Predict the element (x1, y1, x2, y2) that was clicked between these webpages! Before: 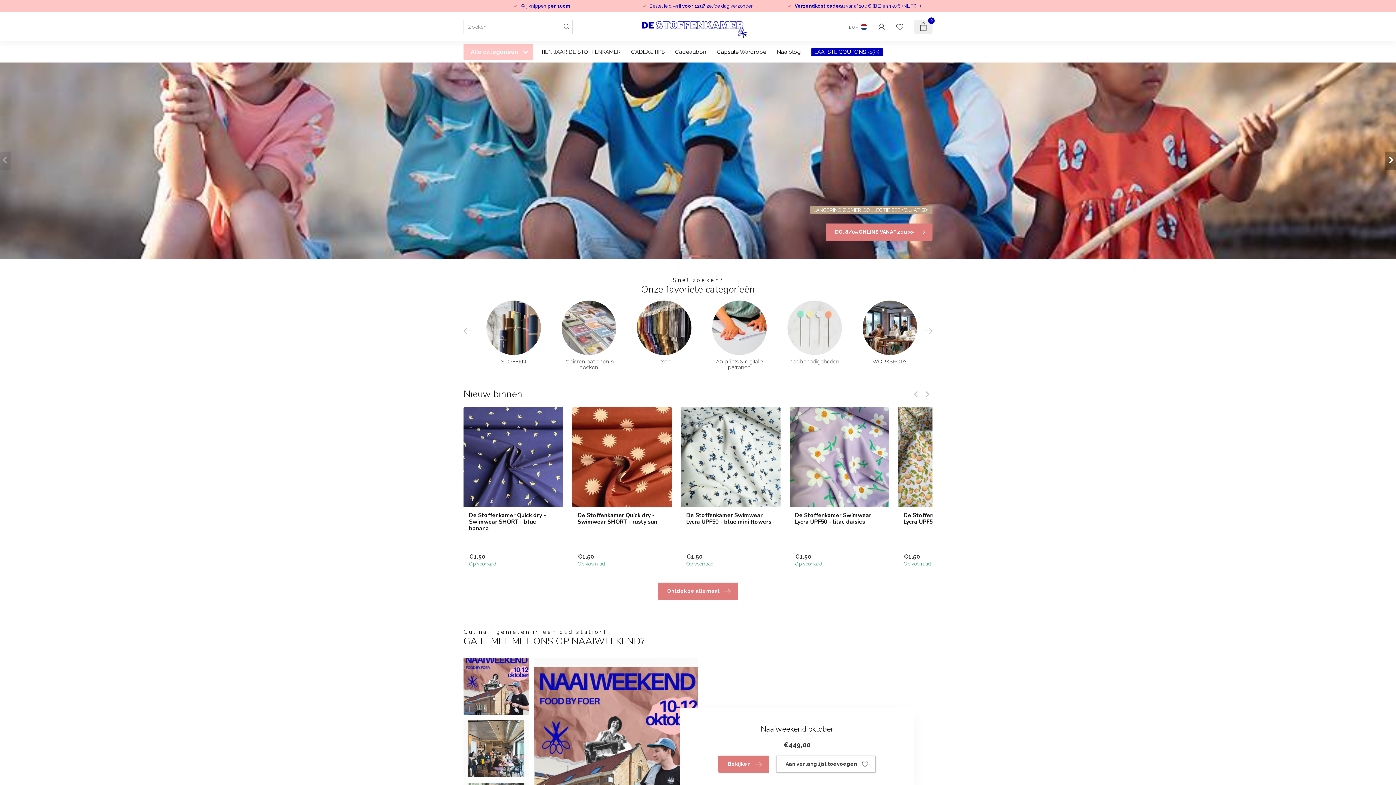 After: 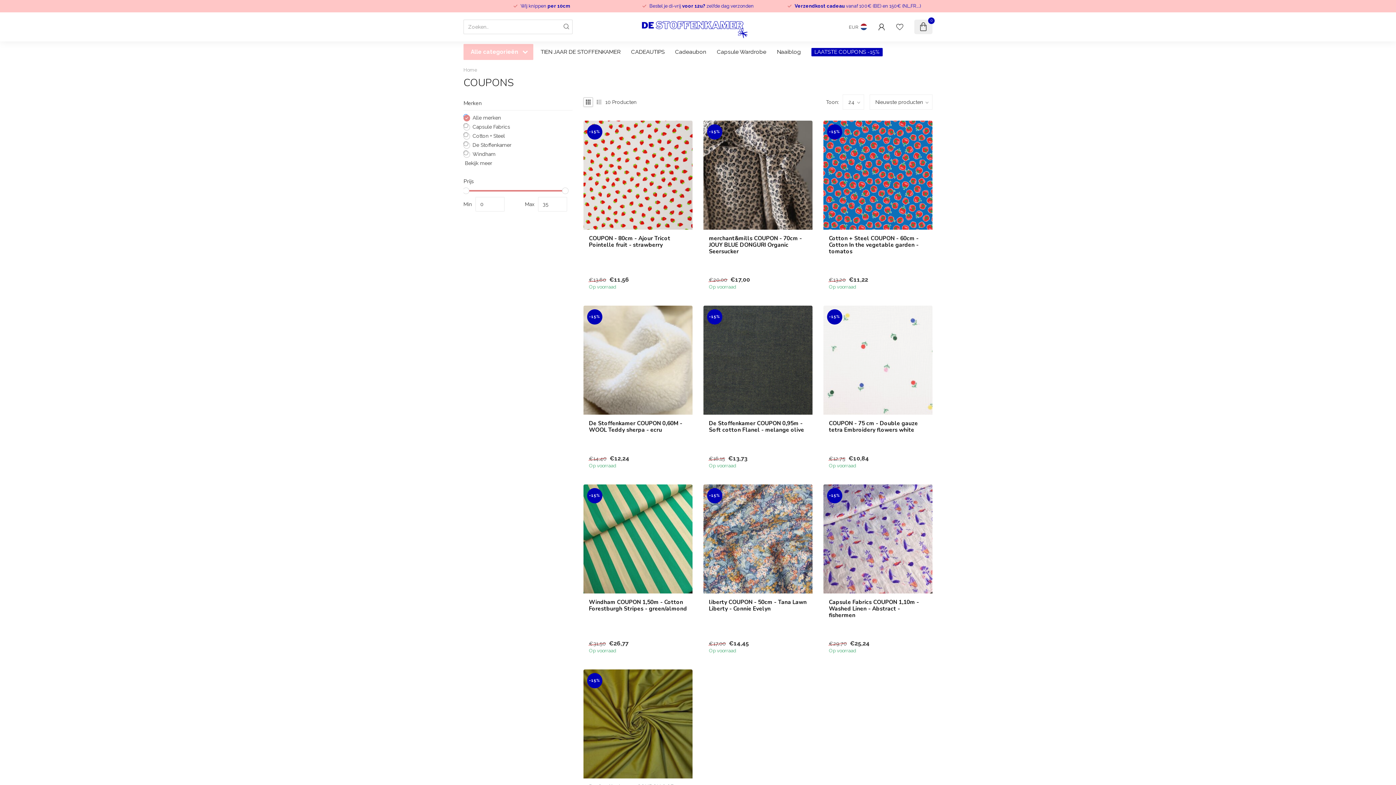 Action: bbox: (811, 48, 882, 56) label: LAATSTE COUPONS -15%